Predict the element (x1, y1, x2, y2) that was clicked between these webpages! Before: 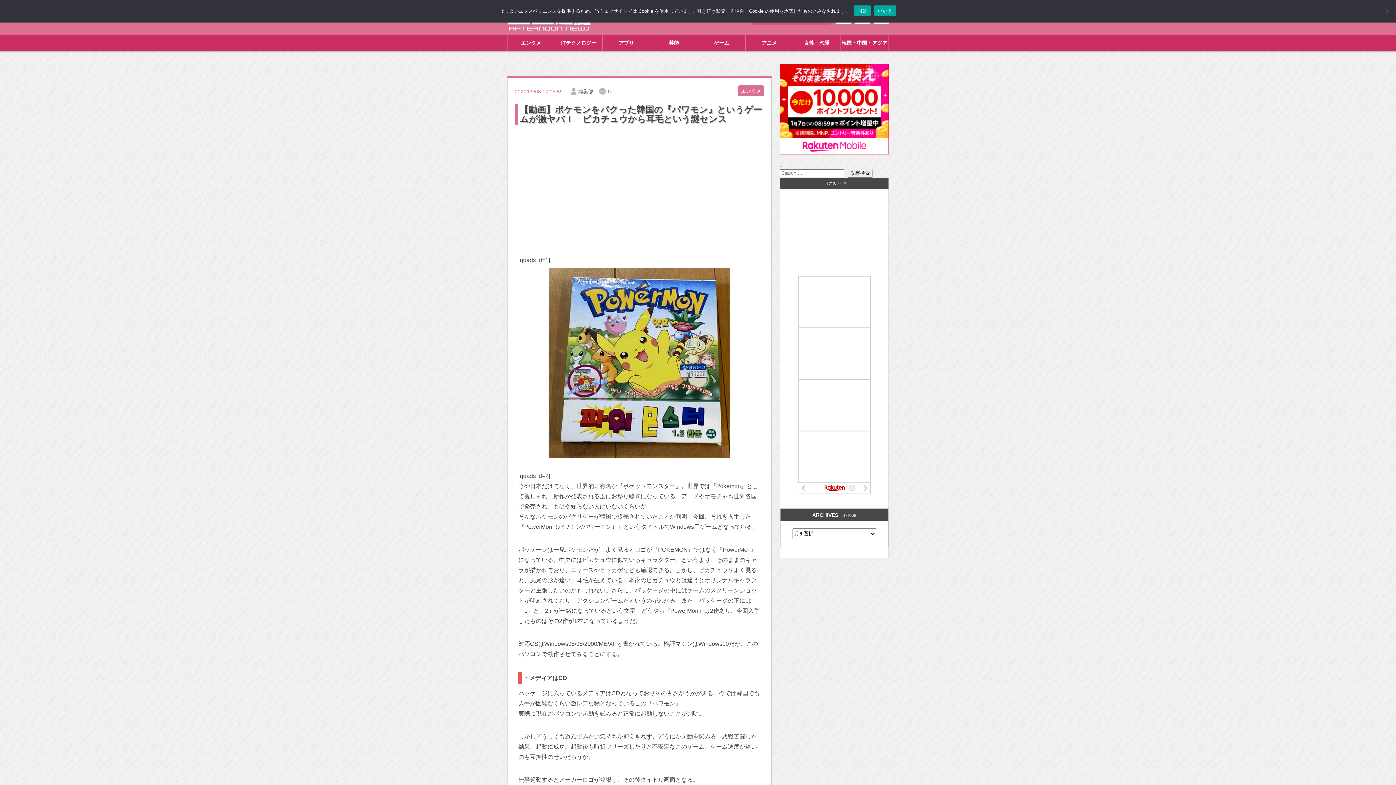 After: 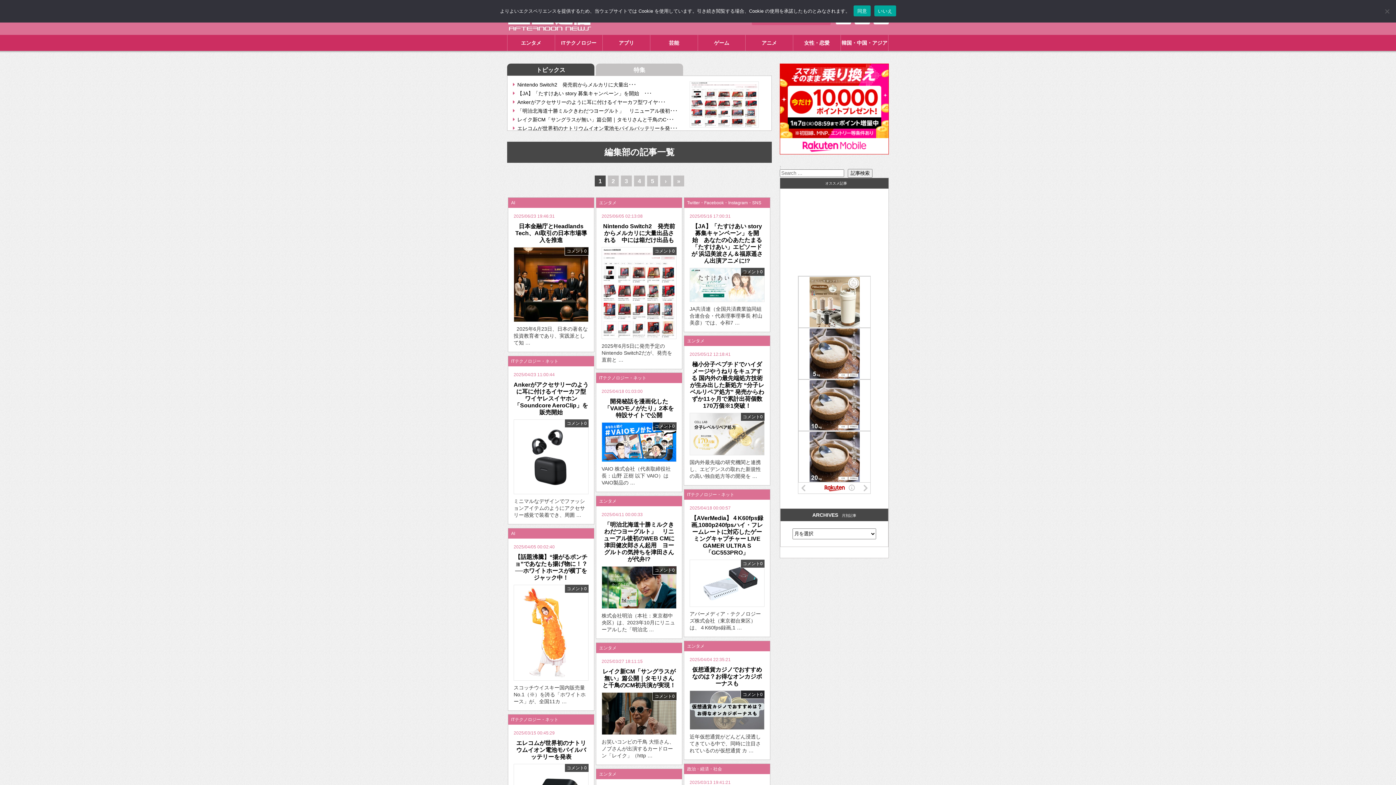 Action: label: 編集部 bbox: (578, 88, 593, 94)